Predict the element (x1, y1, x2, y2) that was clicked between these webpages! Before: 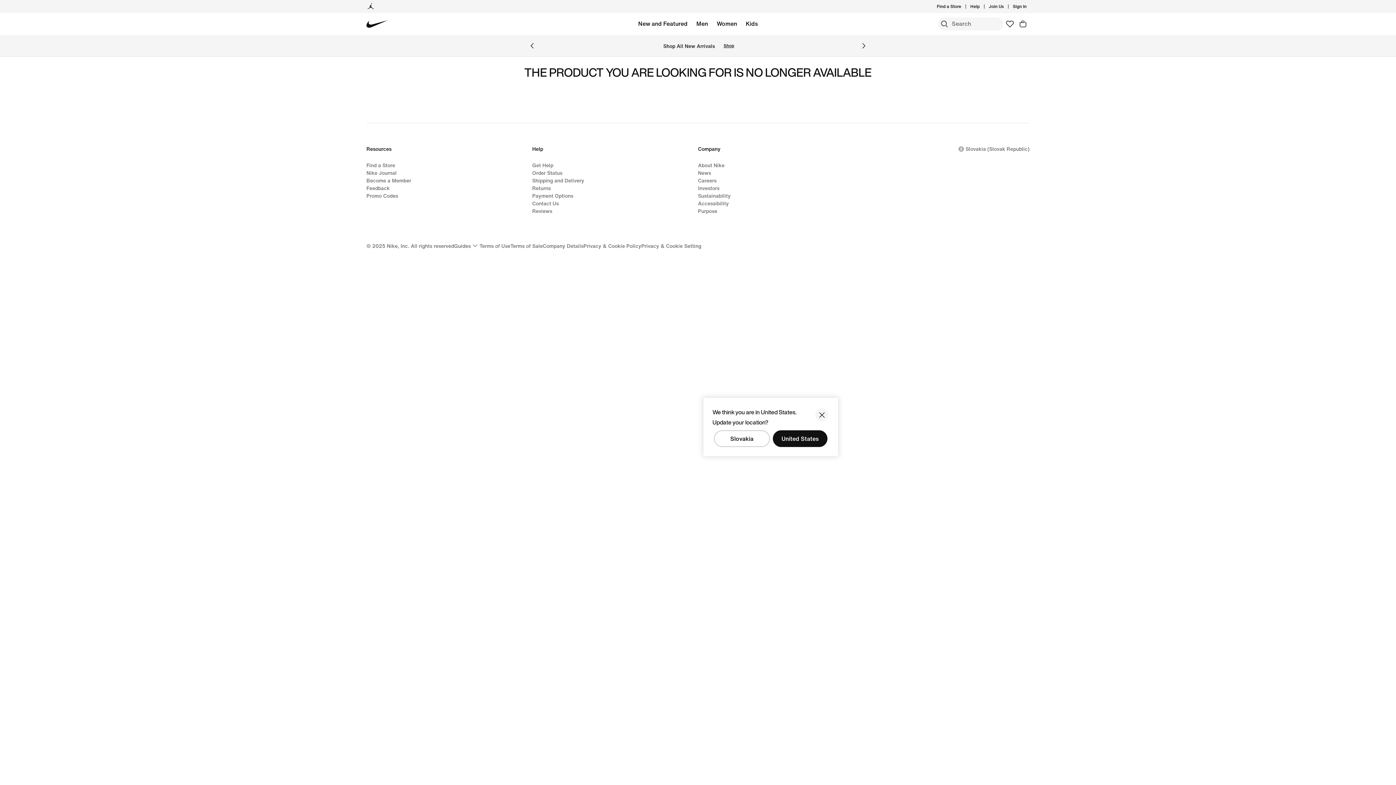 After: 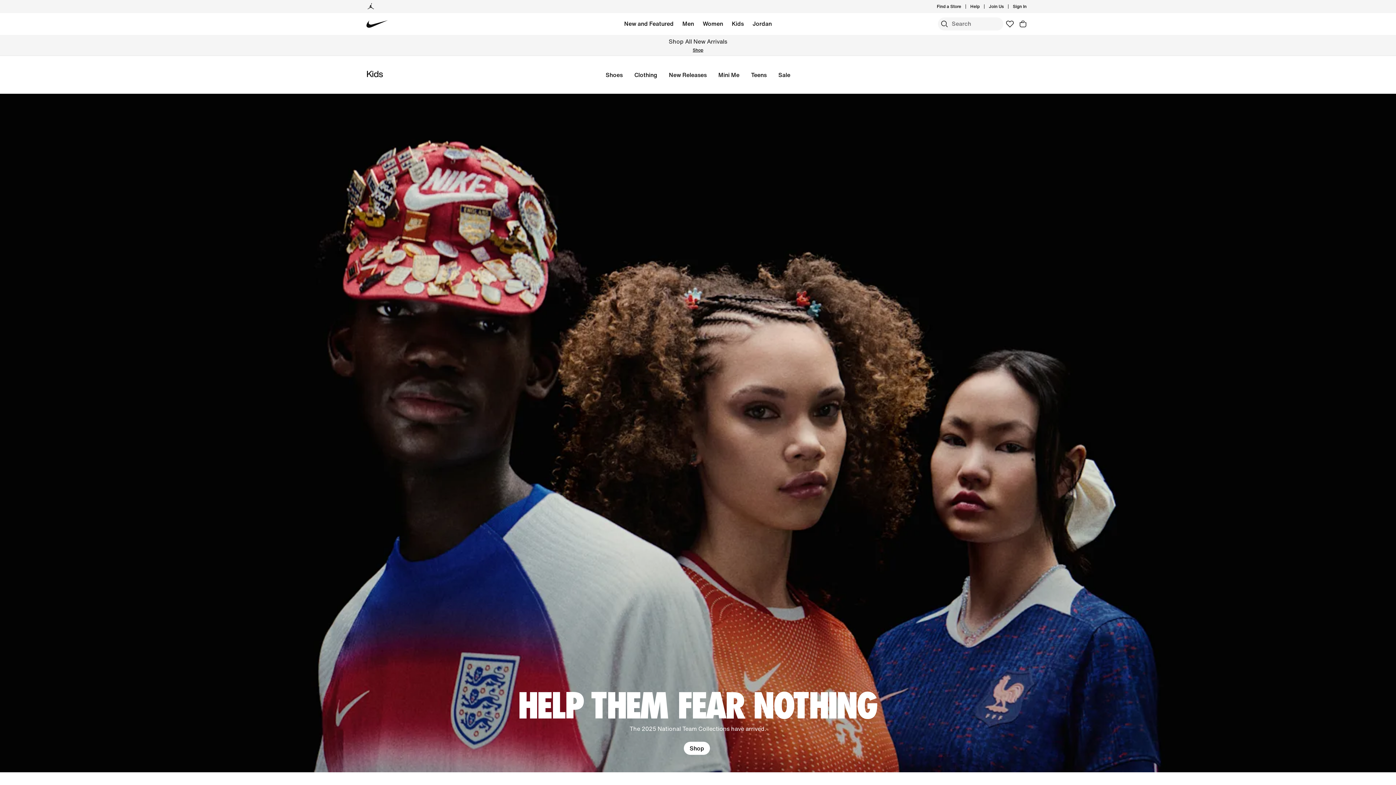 Action: label: Kids bbox: (746, 18, 758, 29)